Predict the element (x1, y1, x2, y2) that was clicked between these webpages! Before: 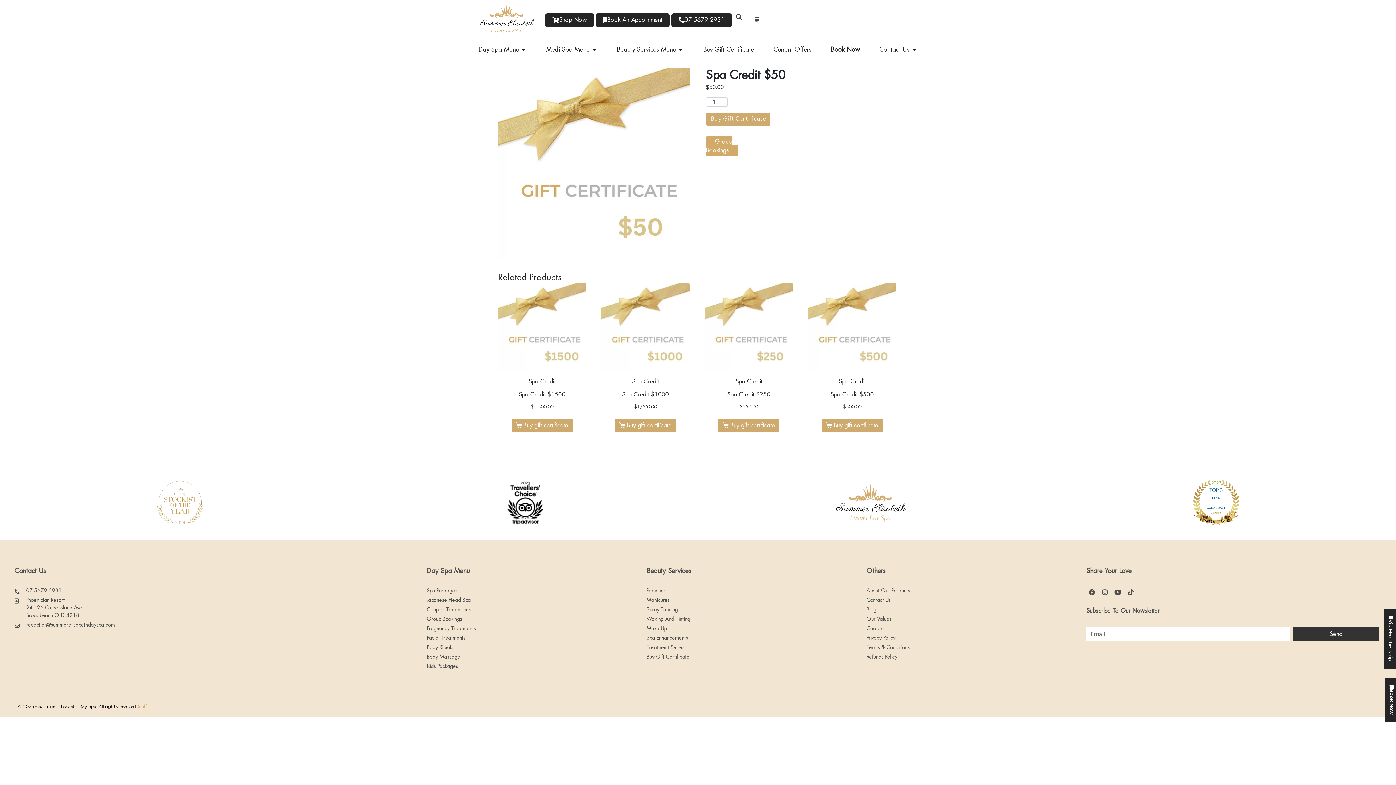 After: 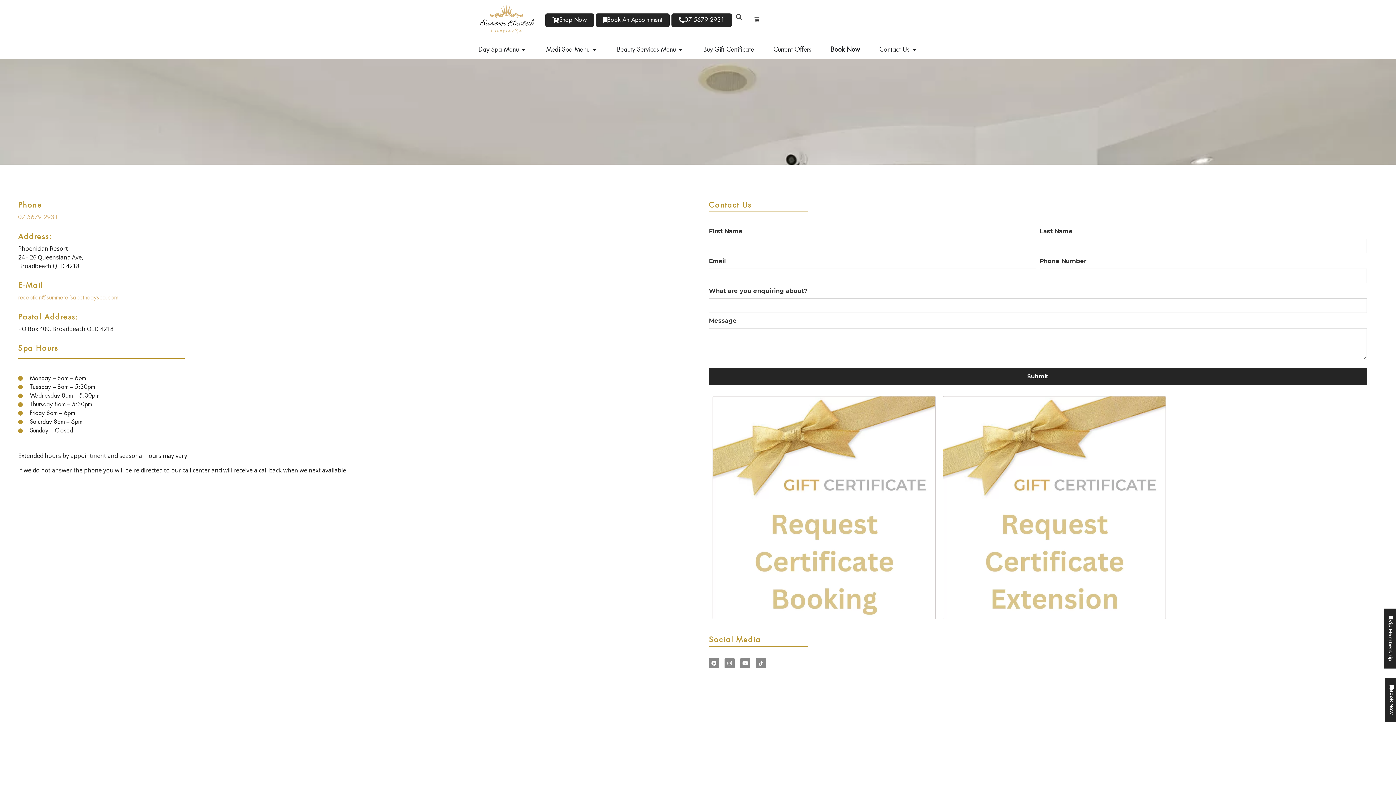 Action: bbox: (866, 596, 1079, 604) label: Contact Us